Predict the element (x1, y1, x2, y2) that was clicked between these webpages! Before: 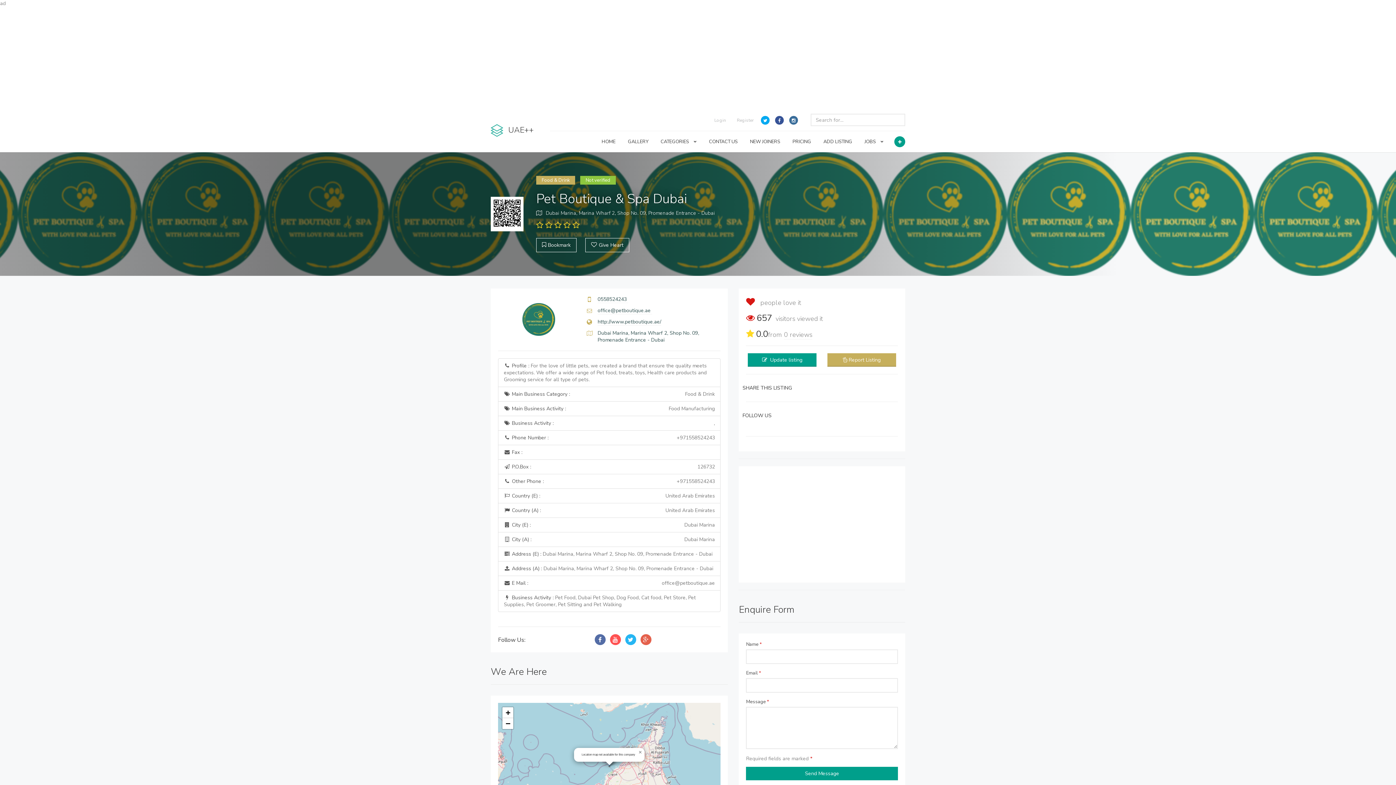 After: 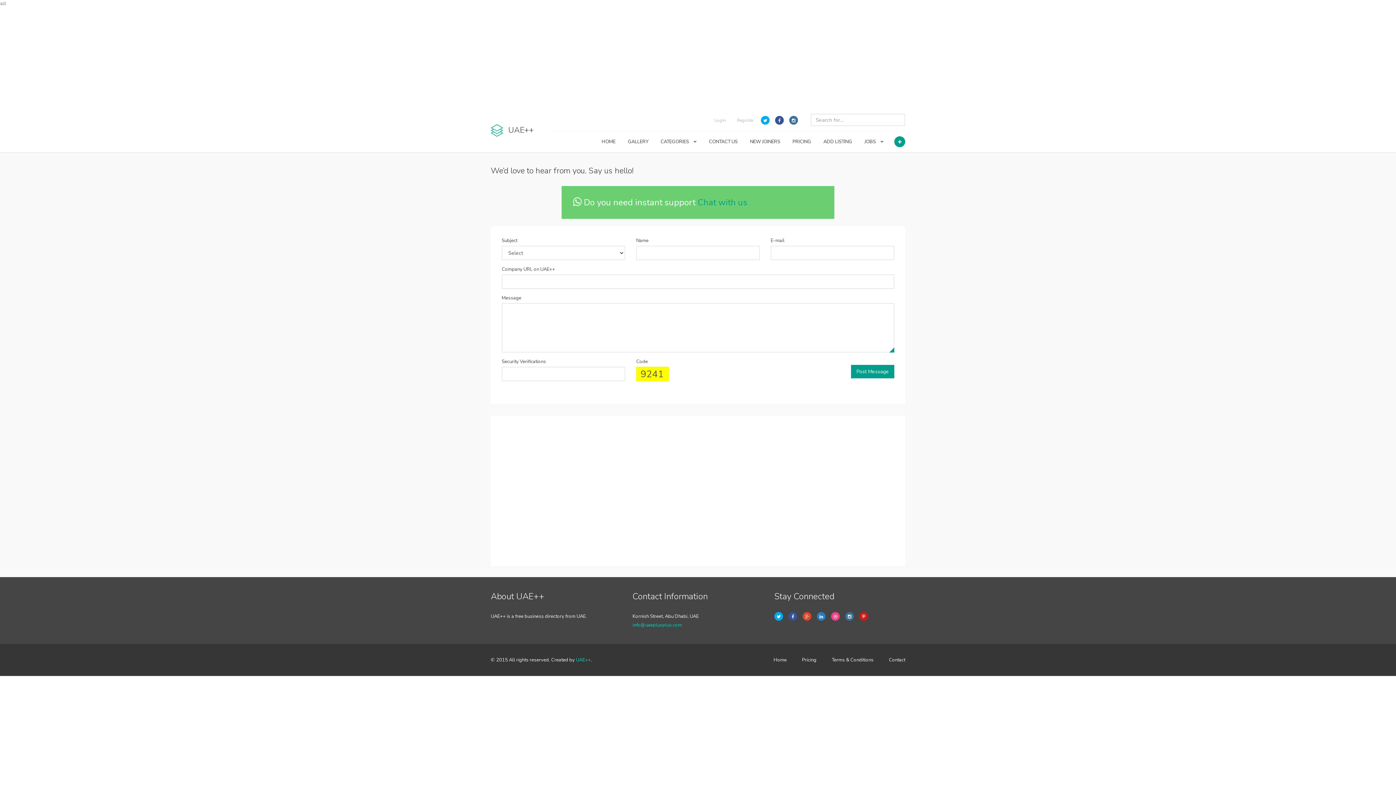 Action: bbox: (702, 131, 744, 152) label: CONTACT US